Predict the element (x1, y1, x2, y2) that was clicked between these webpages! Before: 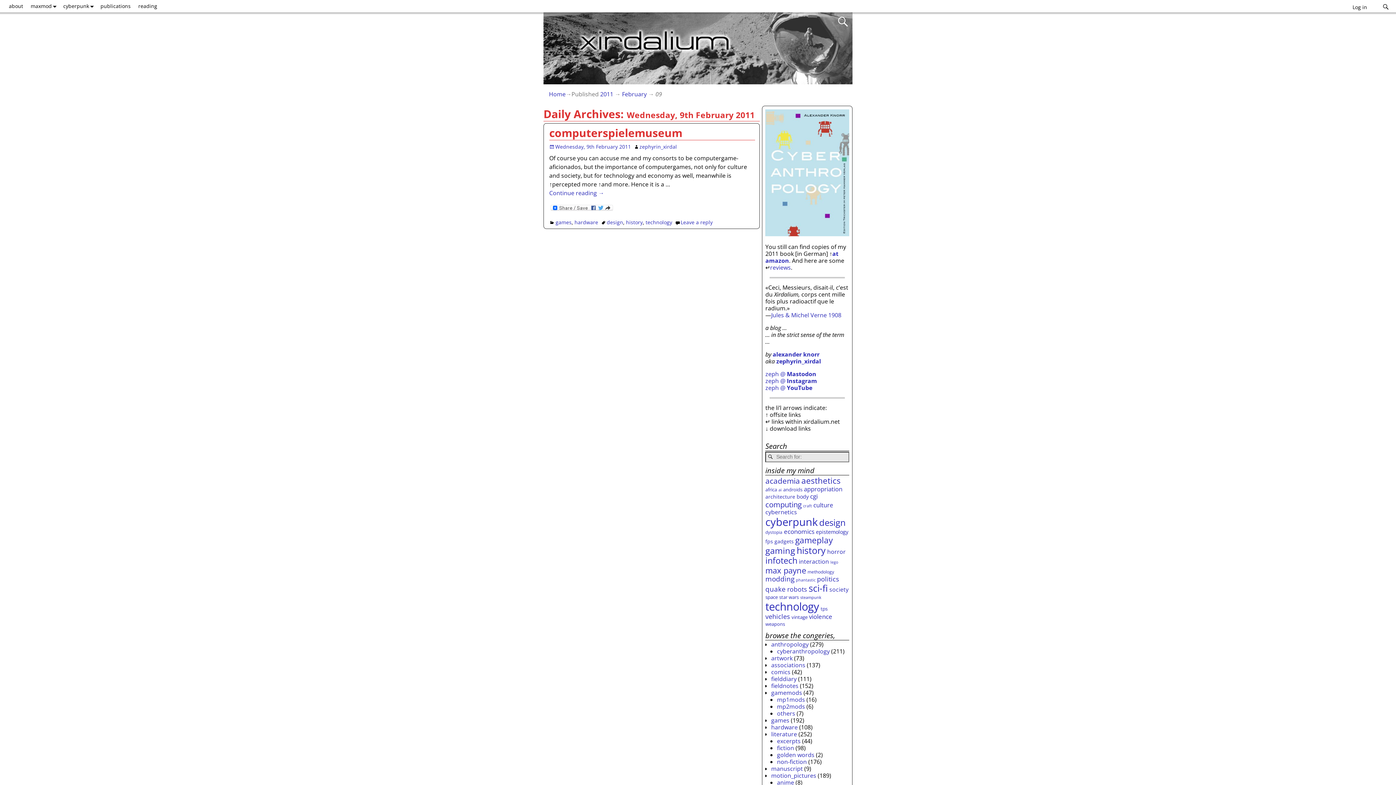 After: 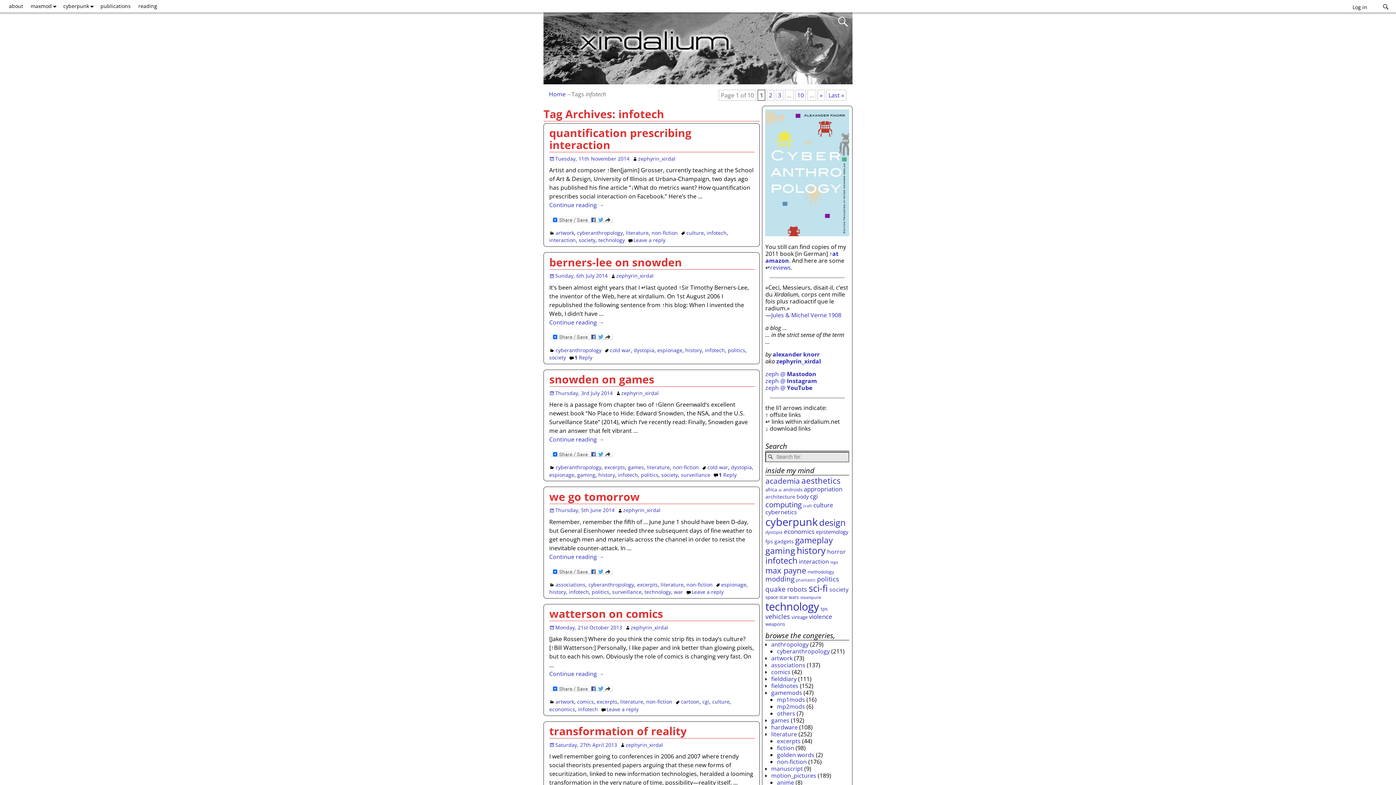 Action: bbox: (765, 554, 797, 566) label: infotech (91 items)